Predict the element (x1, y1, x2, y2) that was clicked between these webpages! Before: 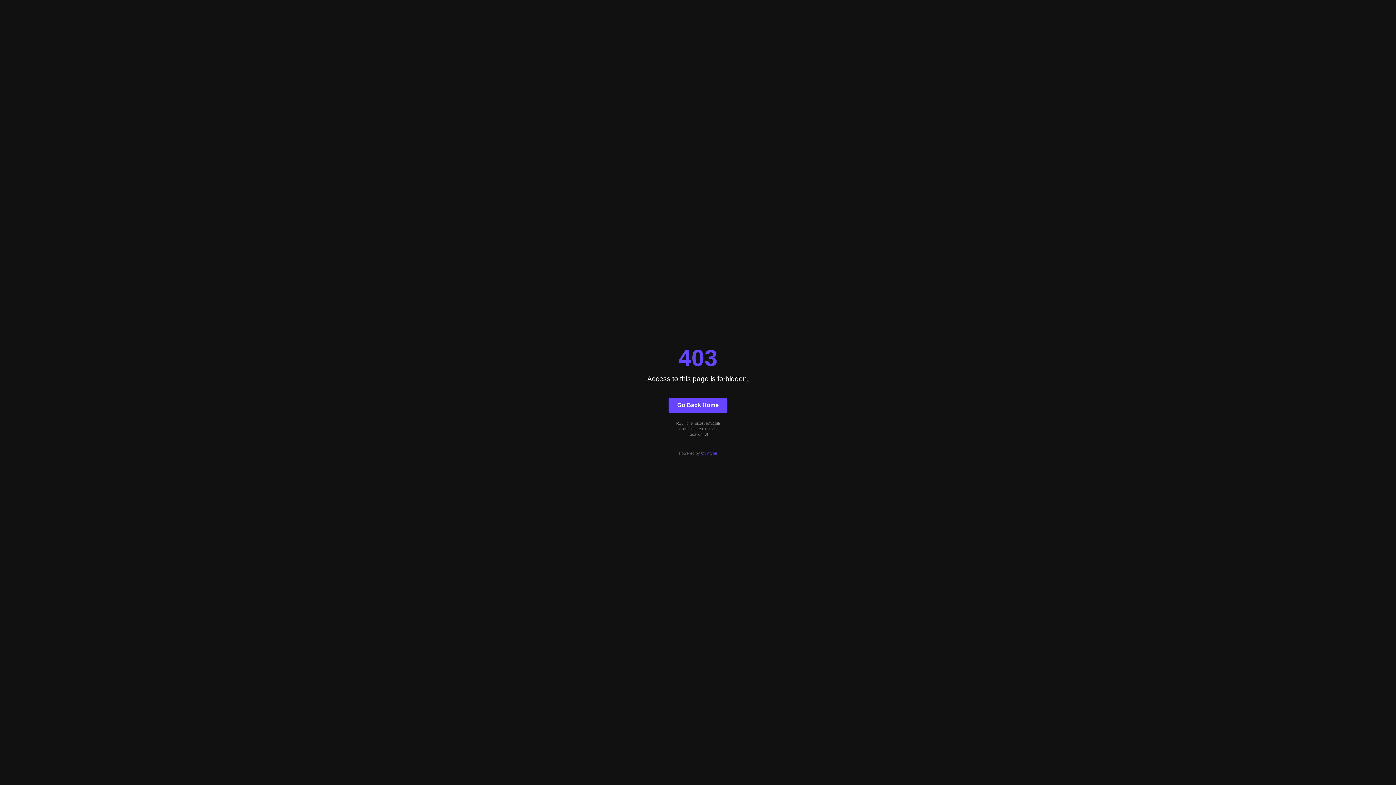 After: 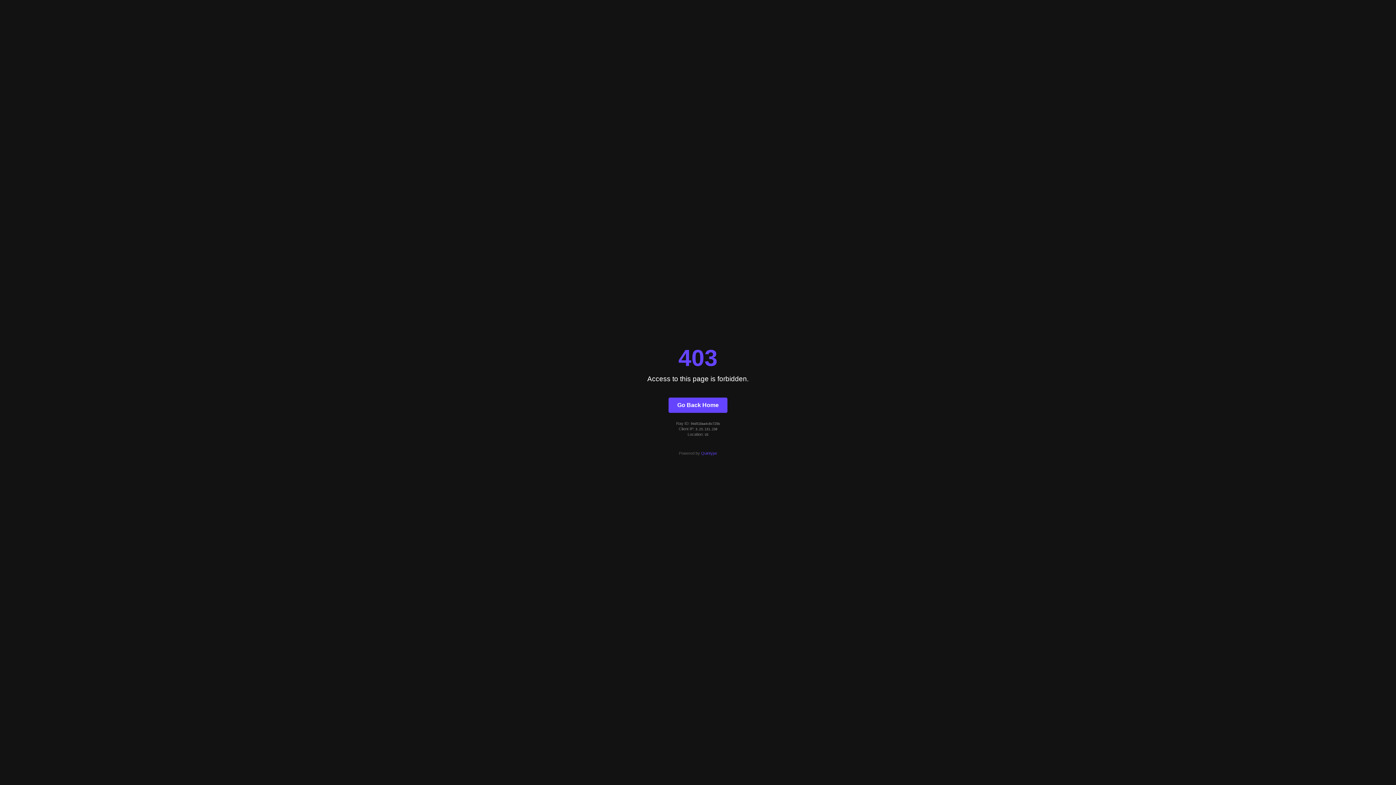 Action: bbox: (668, 397, 727, 412) label: Go Back Home